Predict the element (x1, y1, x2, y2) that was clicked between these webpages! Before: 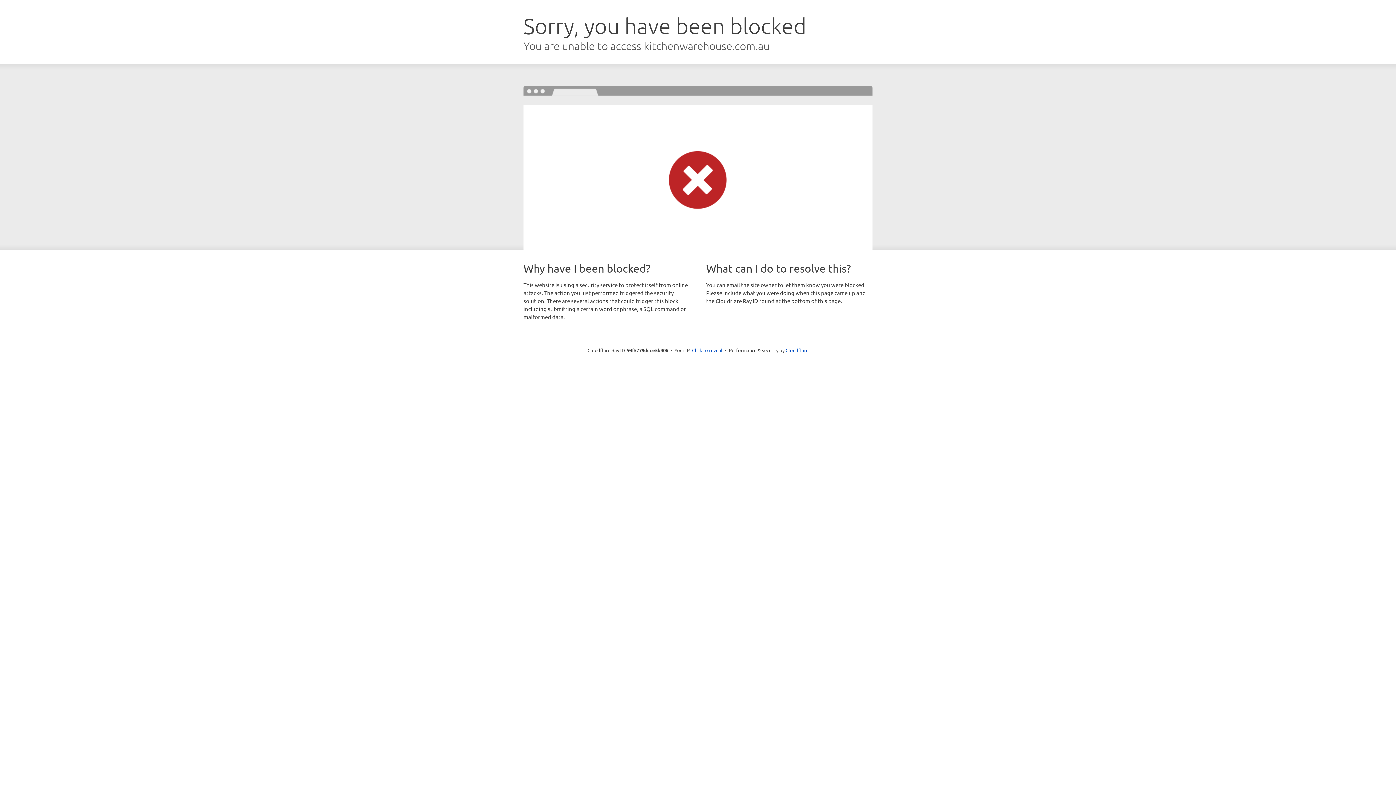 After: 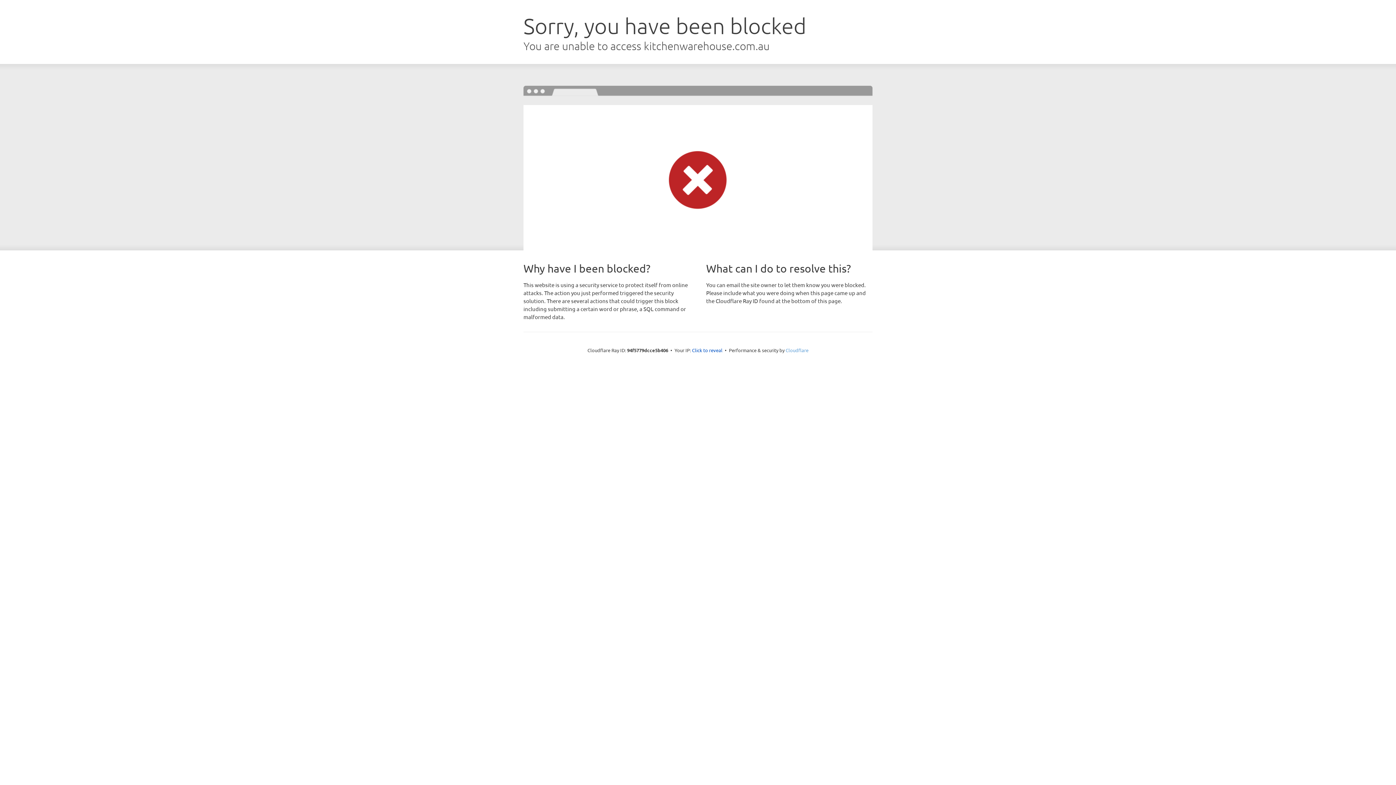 Action: bbox: (785, 347, 808, 353) label: Cloudflare